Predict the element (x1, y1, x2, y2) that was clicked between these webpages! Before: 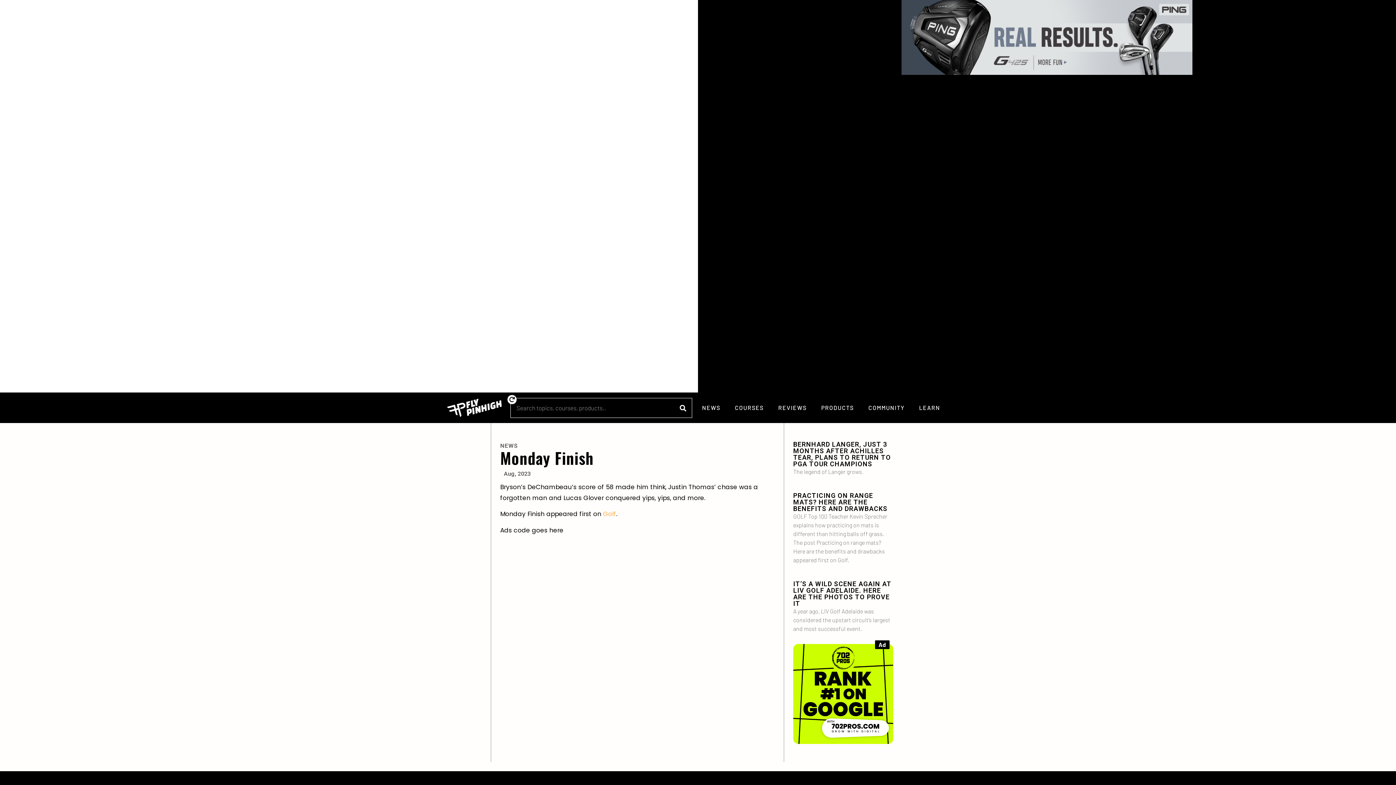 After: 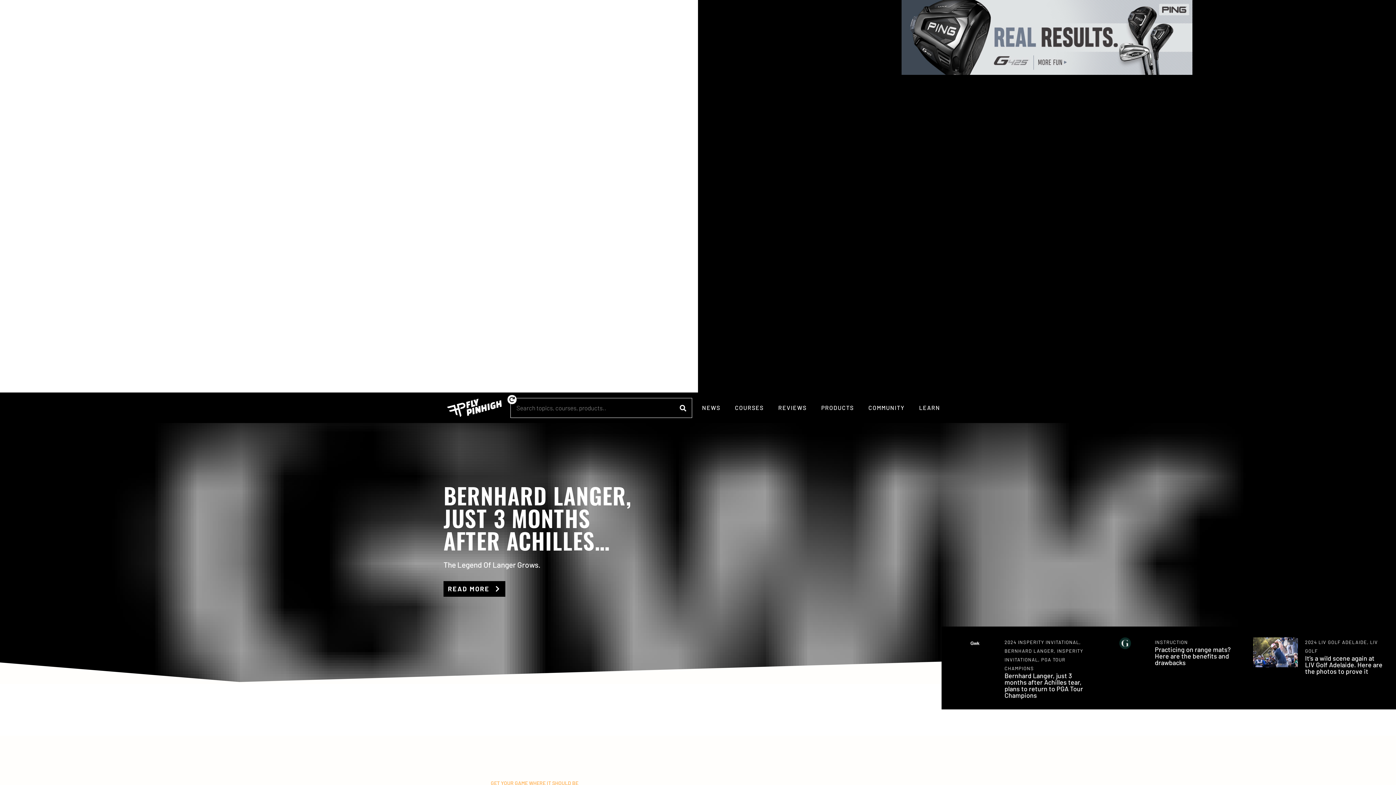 Action: bbox: (447, 399, 501, 416)